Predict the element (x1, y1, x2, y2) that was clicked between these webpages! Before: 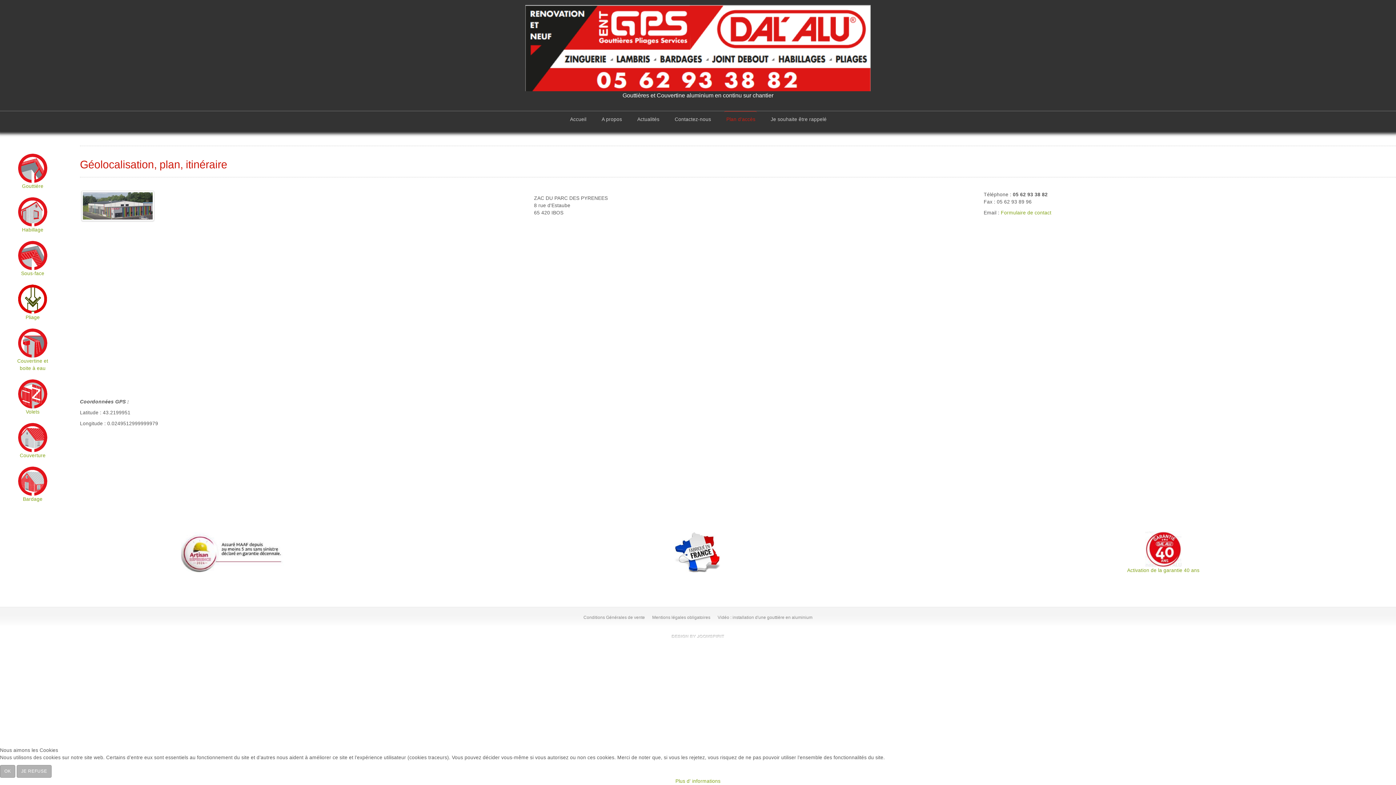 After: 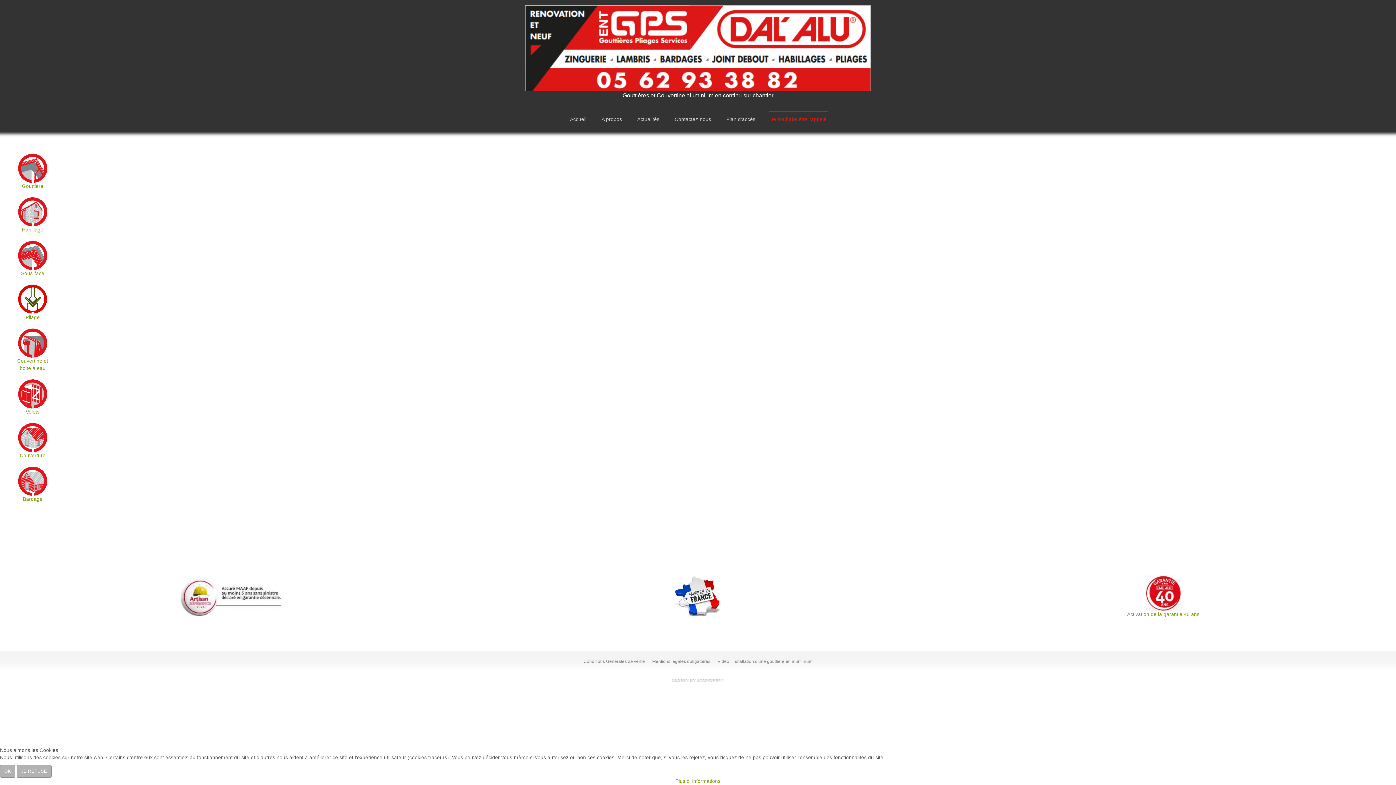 Action: bbox: (768, 111, 828, 127) label: Je souhaite être rappelé